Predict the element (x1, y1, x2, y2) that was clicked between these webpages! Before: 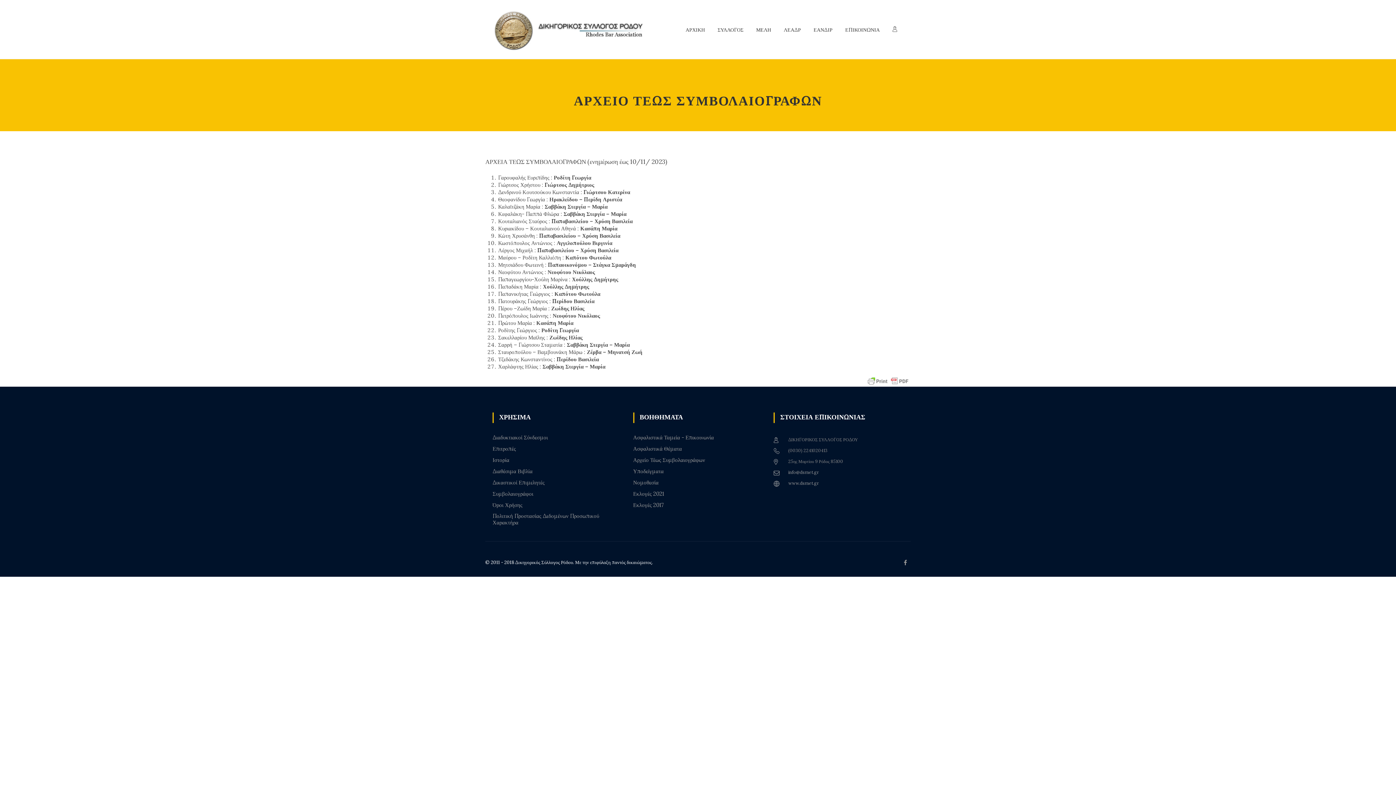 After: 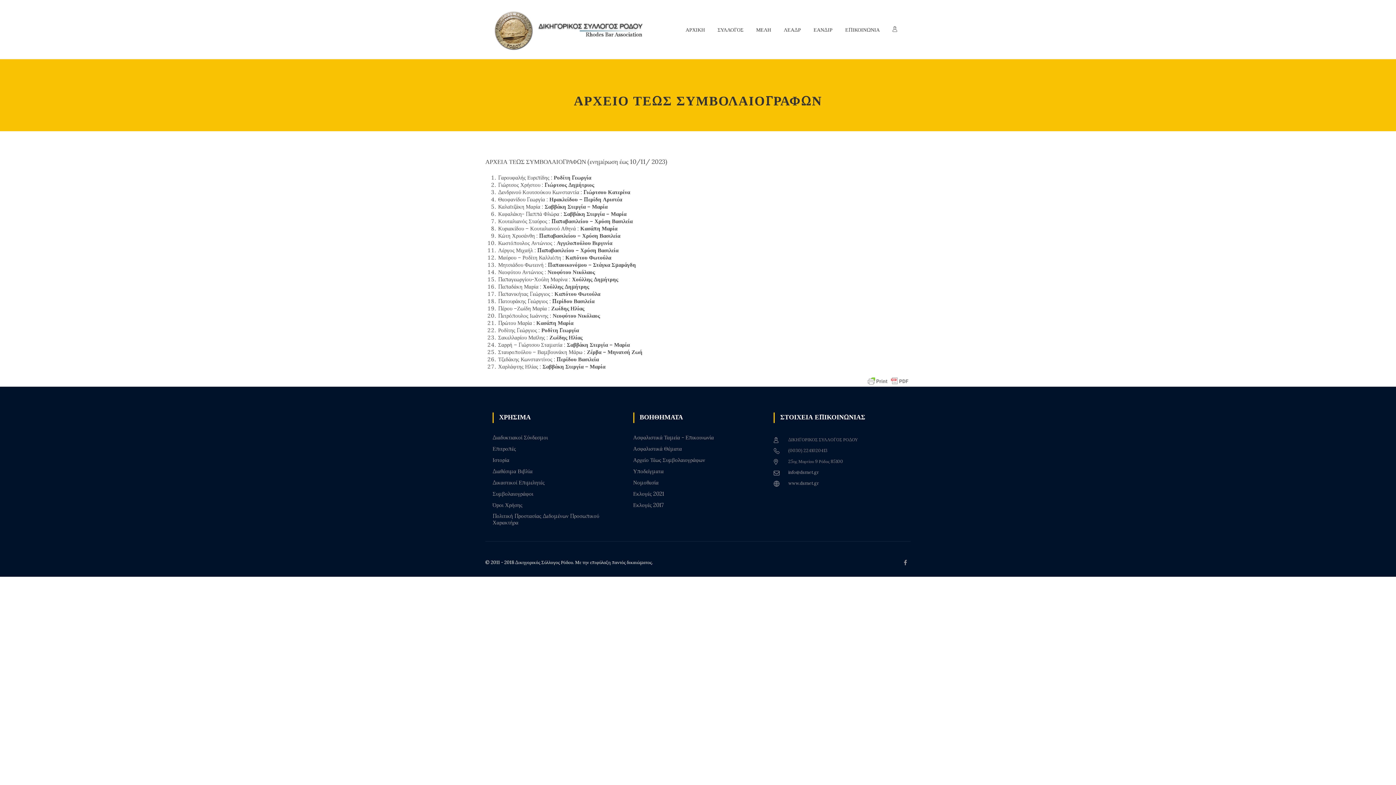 Action: label: Αρχείο Τέως Συμβολαιογράφων bbox: (633, 457, 705, 463)